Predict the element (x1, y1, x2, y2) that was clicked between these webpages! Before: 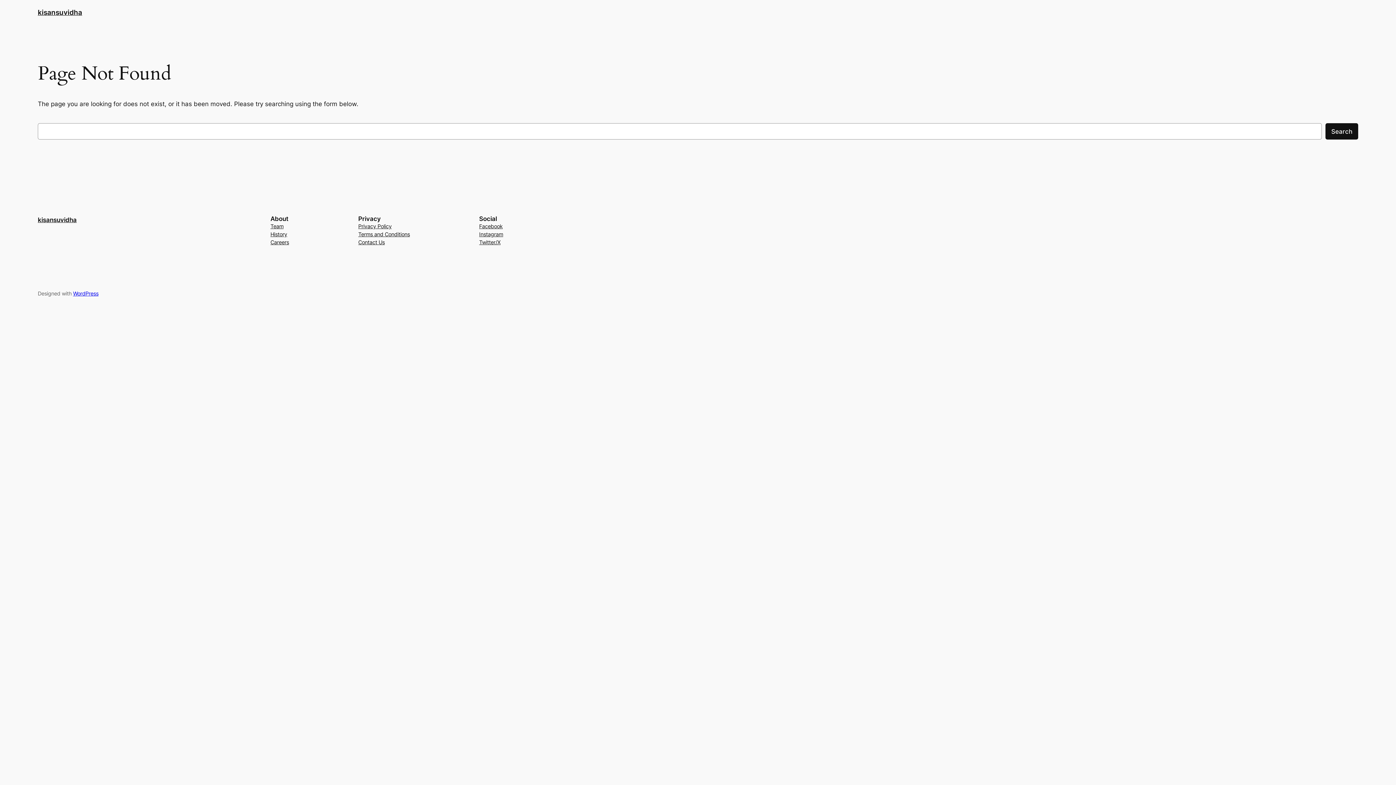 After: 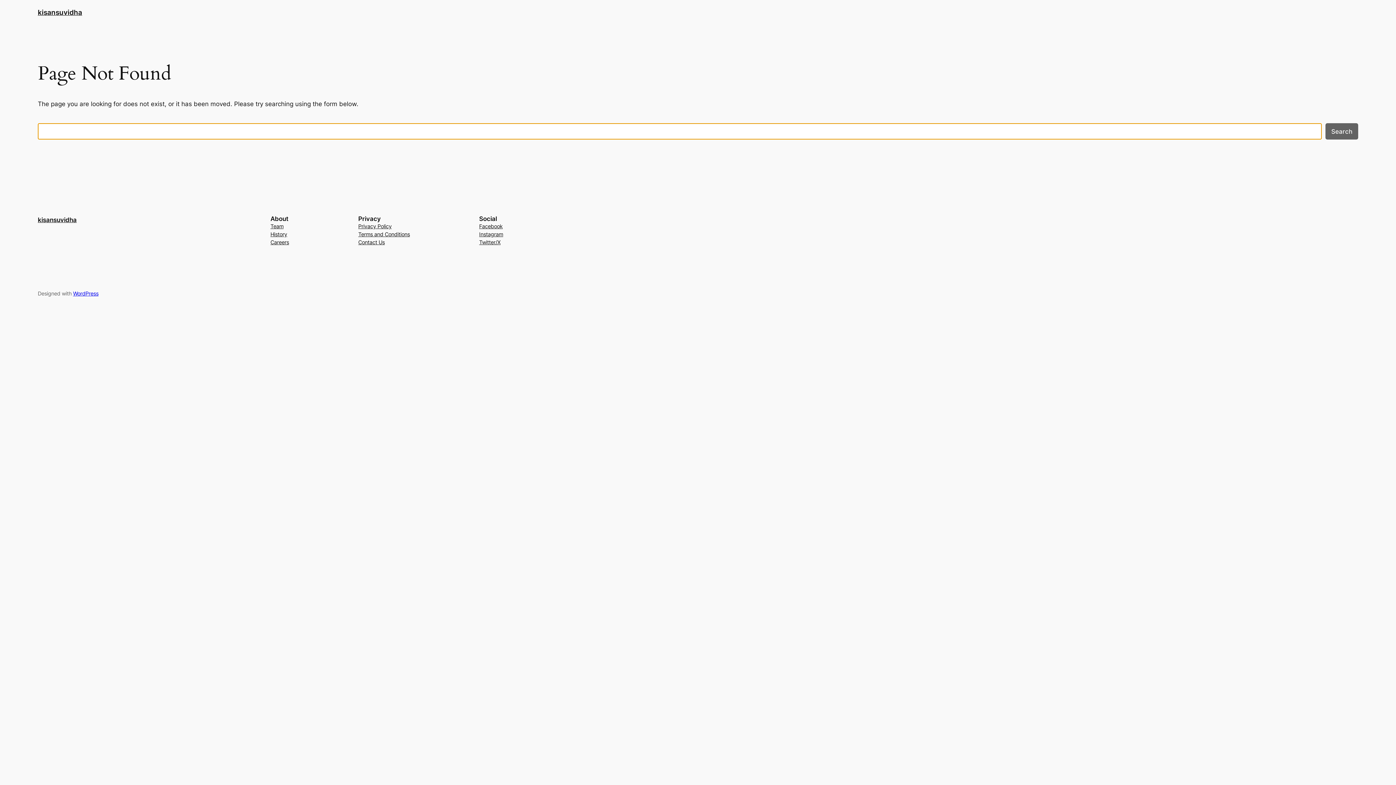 Action: label: Search bbox: (1325, 123, 1358, 139)